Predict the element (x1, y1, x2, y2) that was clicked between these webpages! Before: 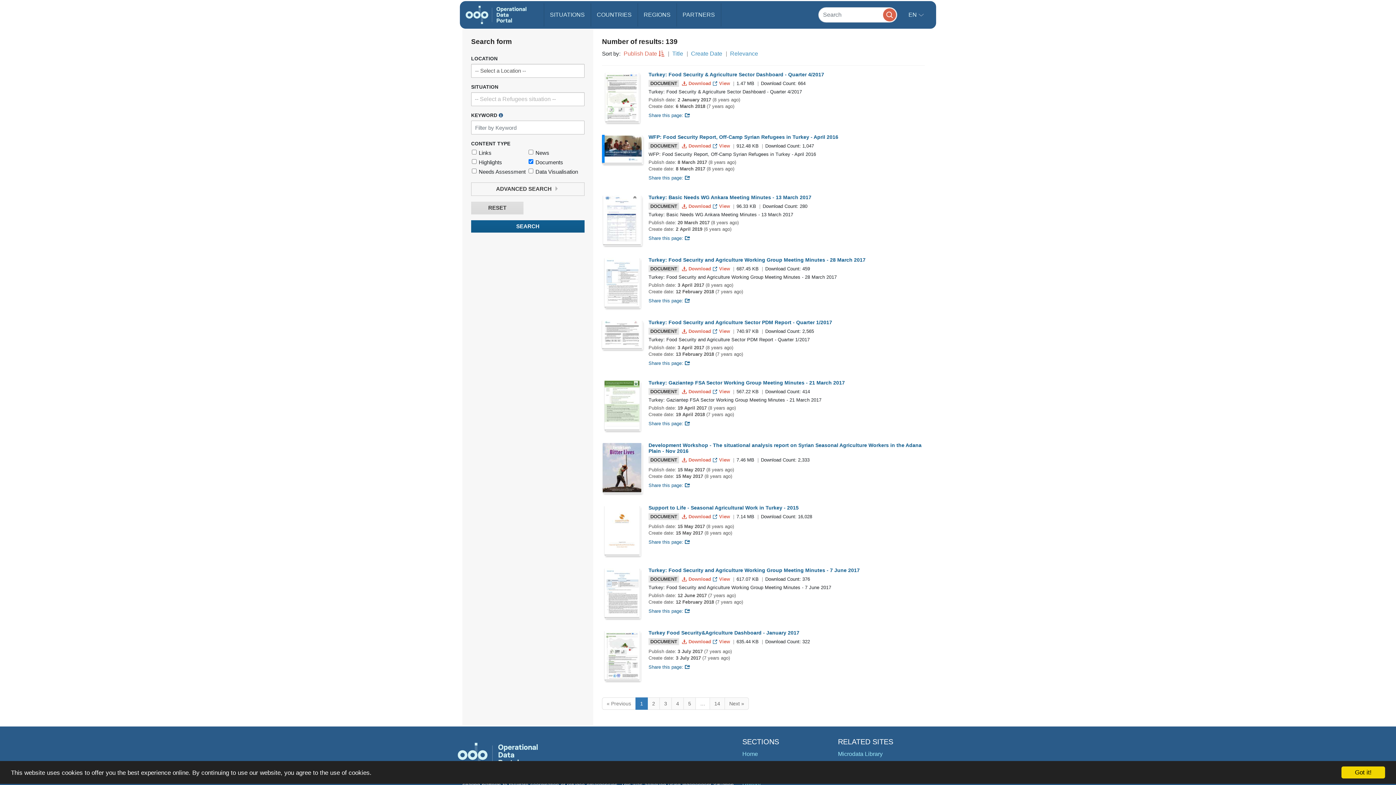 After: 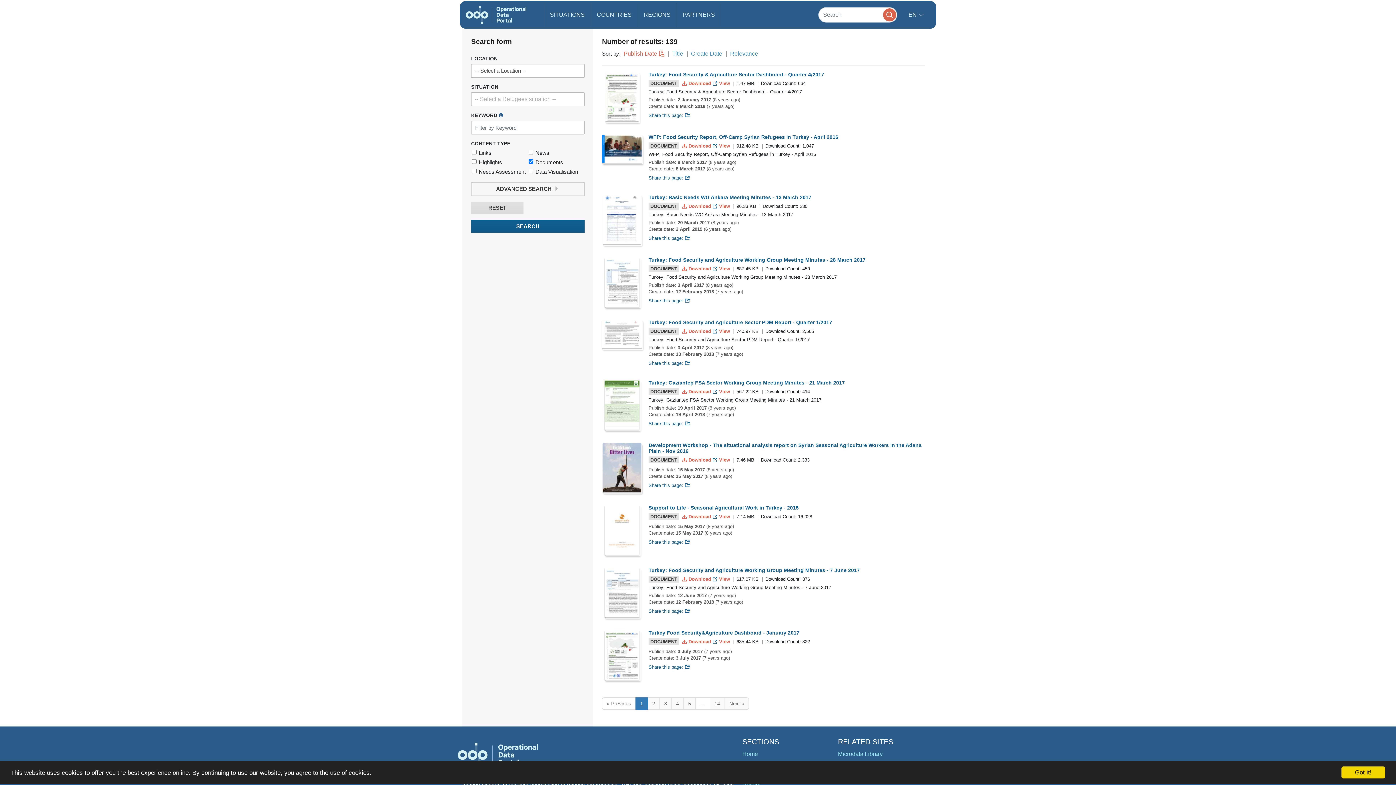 Action: bbox: (603, 443, 641, 492)